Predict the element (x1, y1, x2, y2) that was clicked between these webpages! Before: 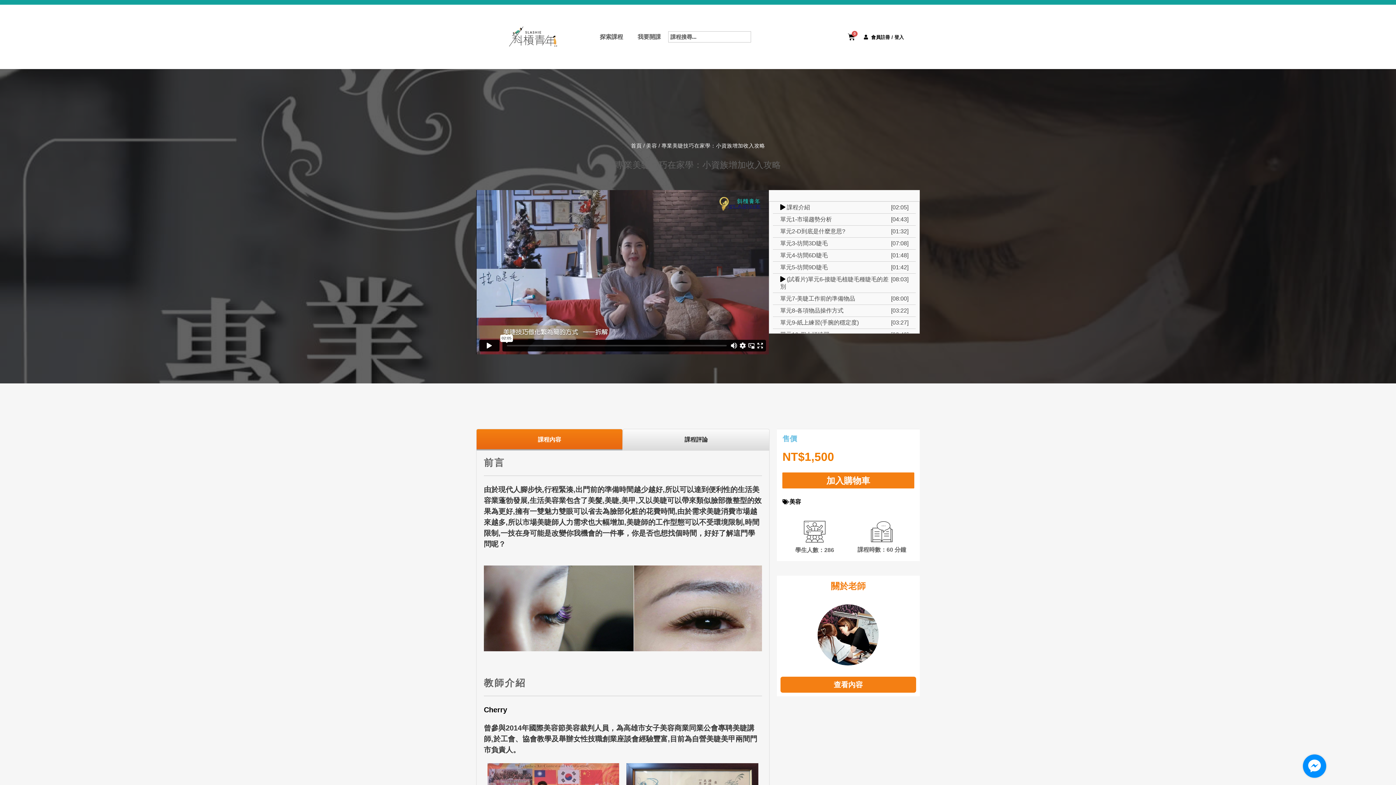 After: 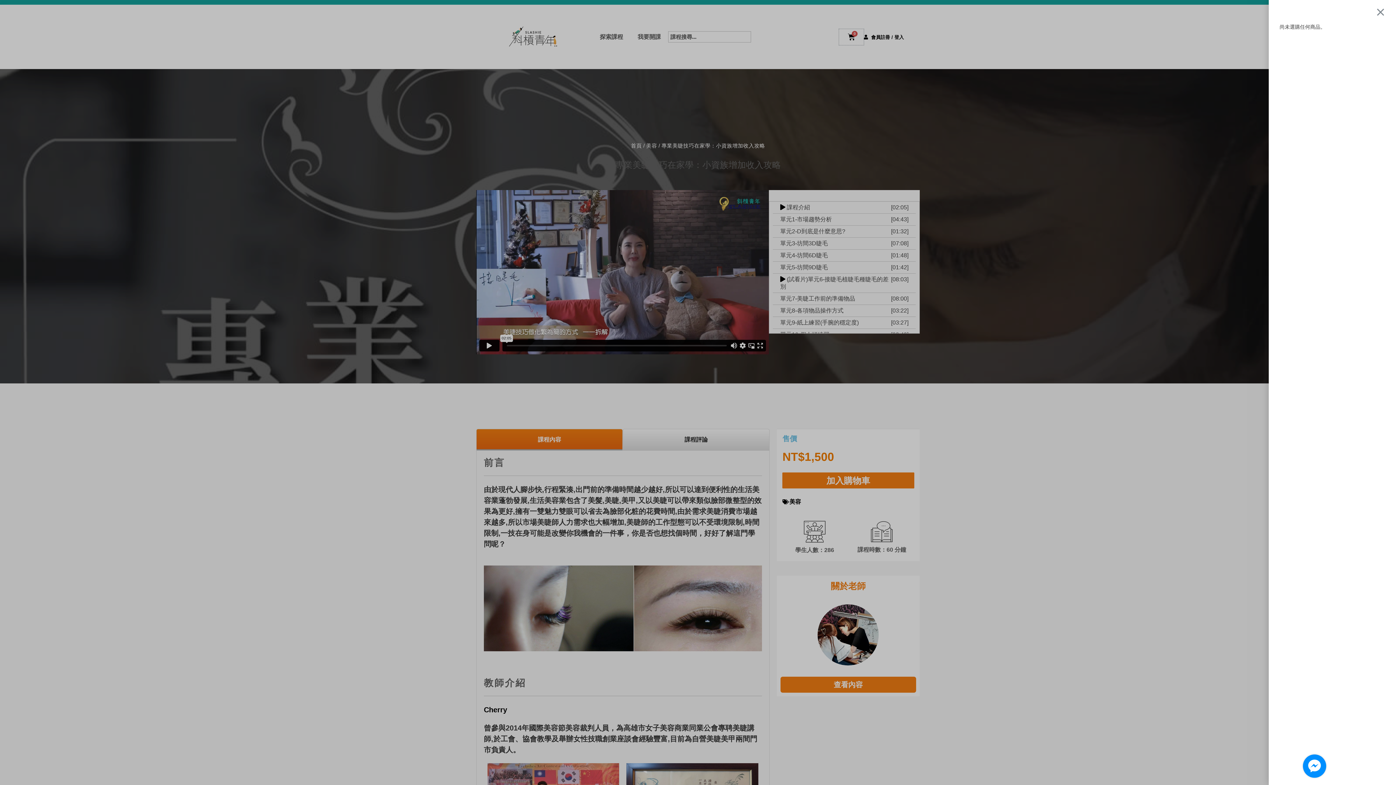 Action: bbox: (839, 28, 864, 44) label: 購物車